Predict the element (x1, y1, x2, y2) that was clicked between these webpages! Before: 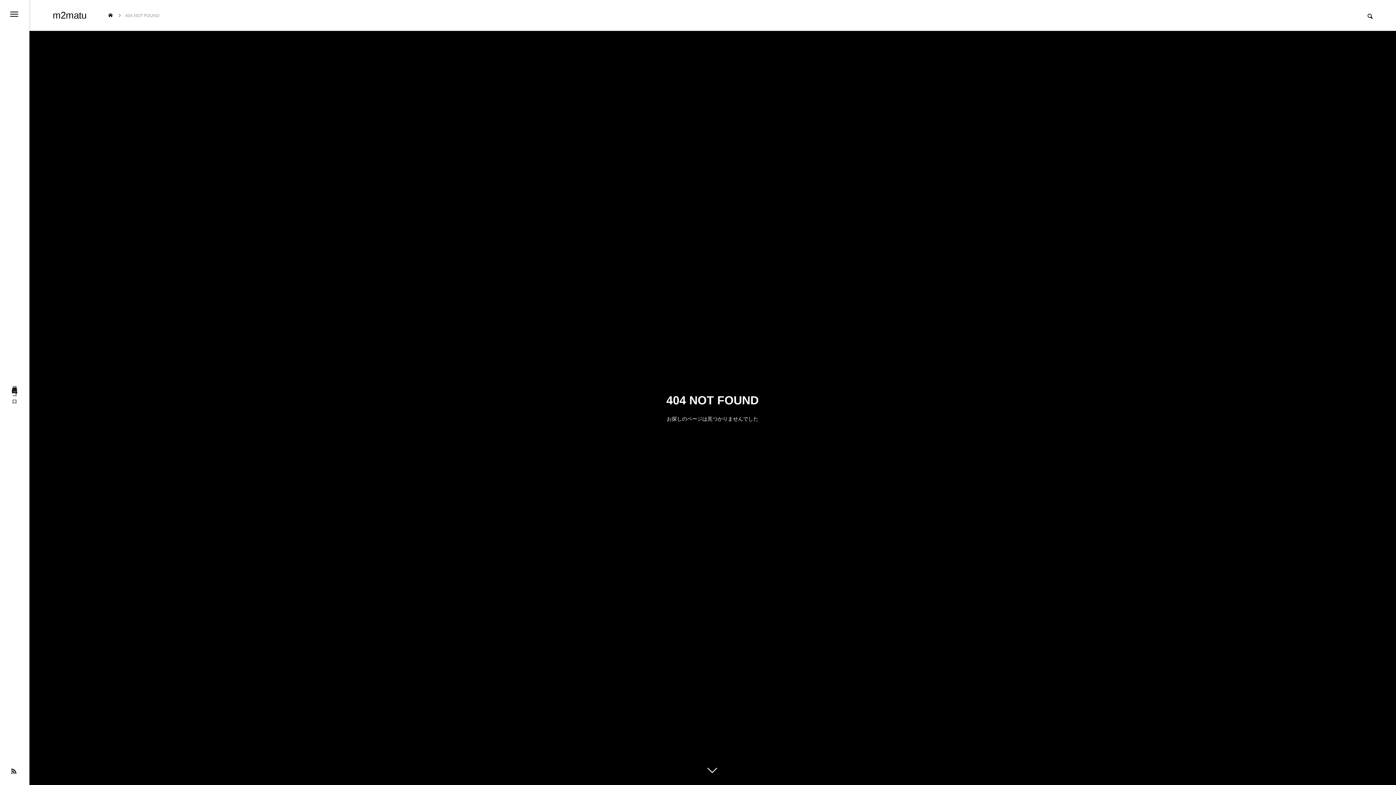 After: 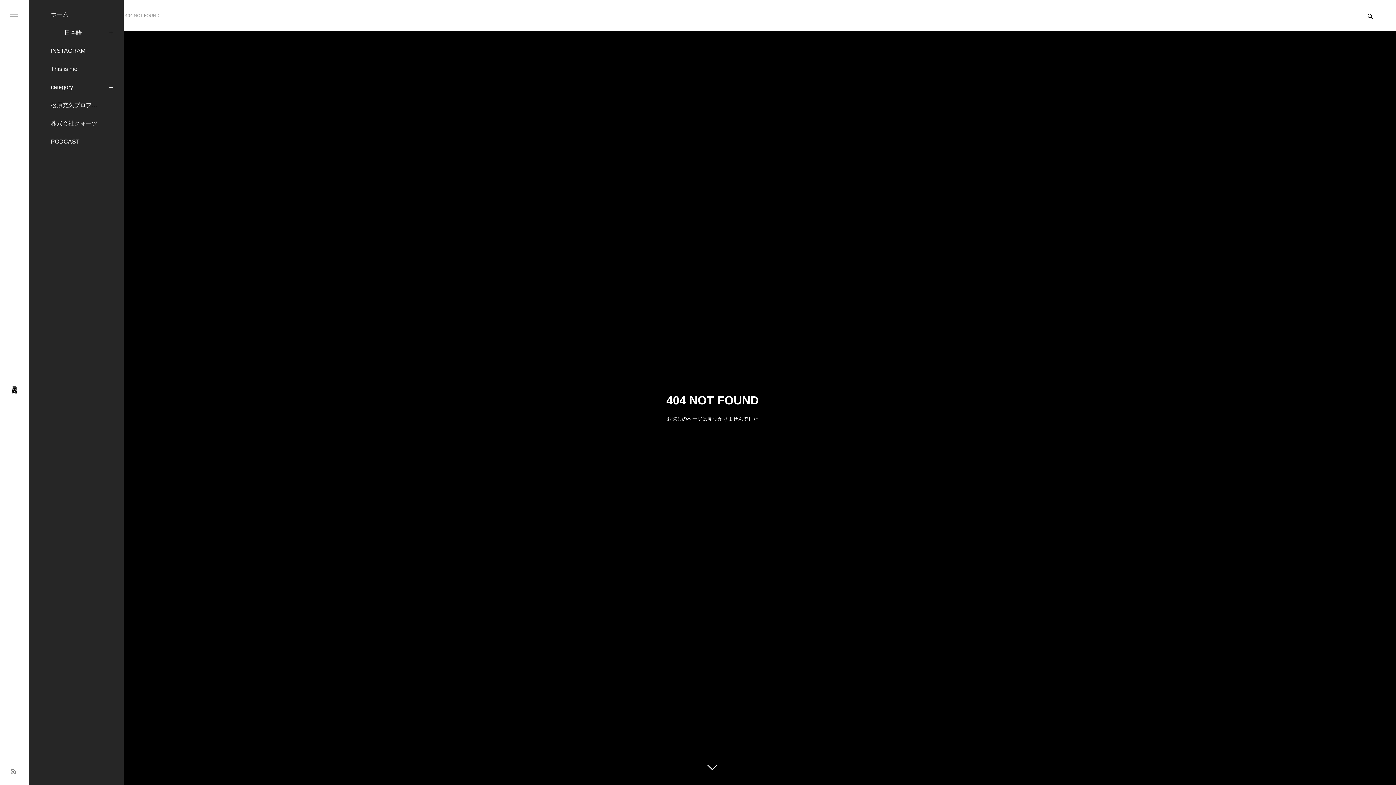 Action: bbox: (10, 768, 16, 774)